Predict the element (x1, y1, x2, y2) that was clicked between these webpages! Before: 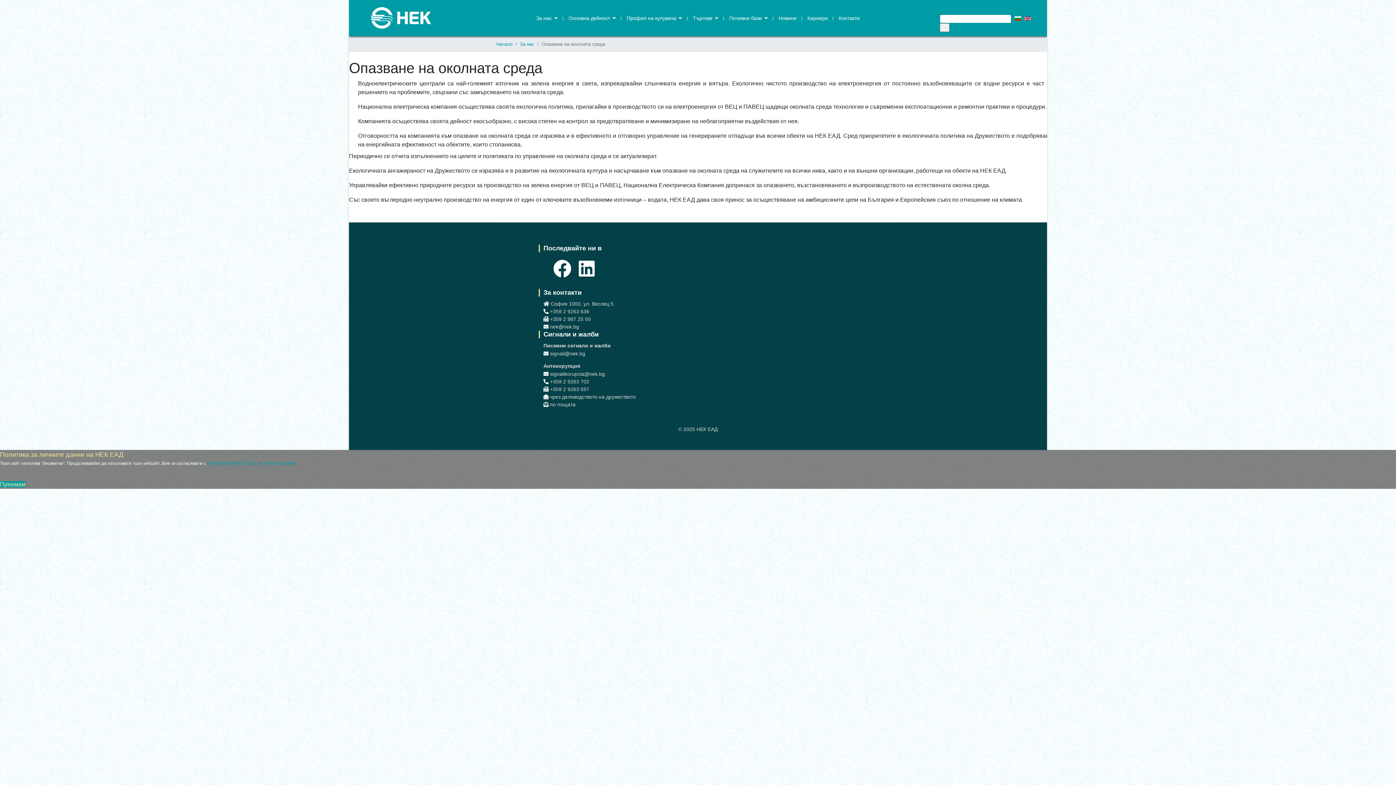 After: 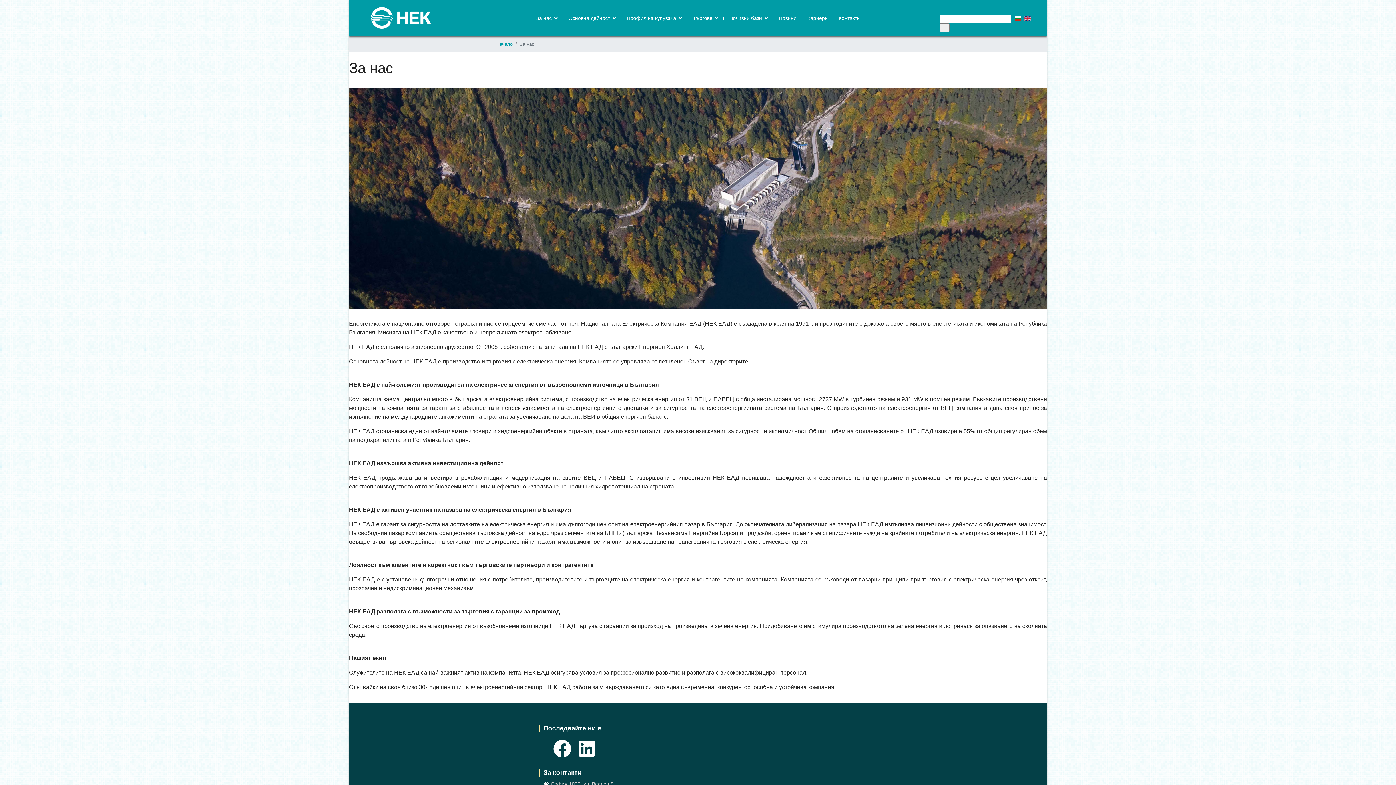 Action: bbox: (520, 41, 534, 46) label: За нас